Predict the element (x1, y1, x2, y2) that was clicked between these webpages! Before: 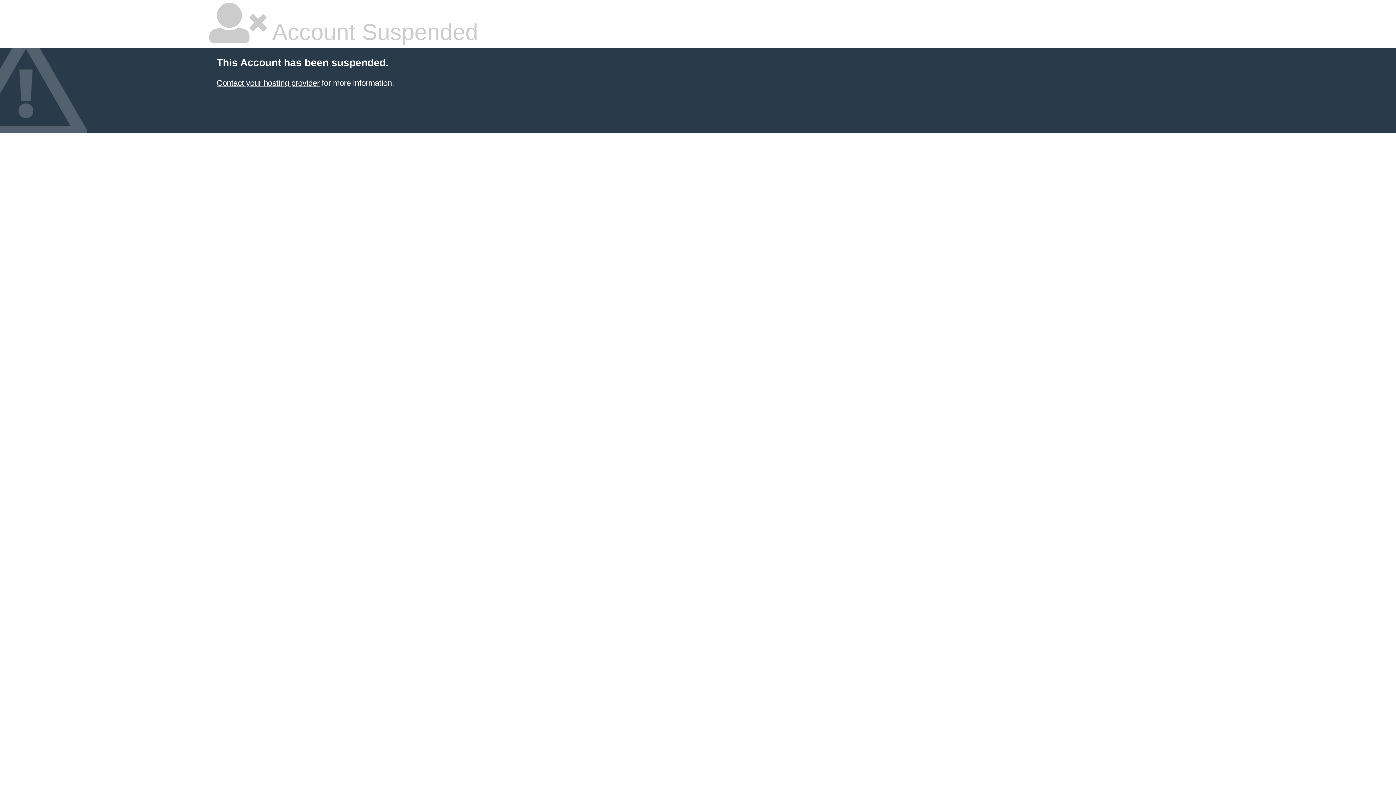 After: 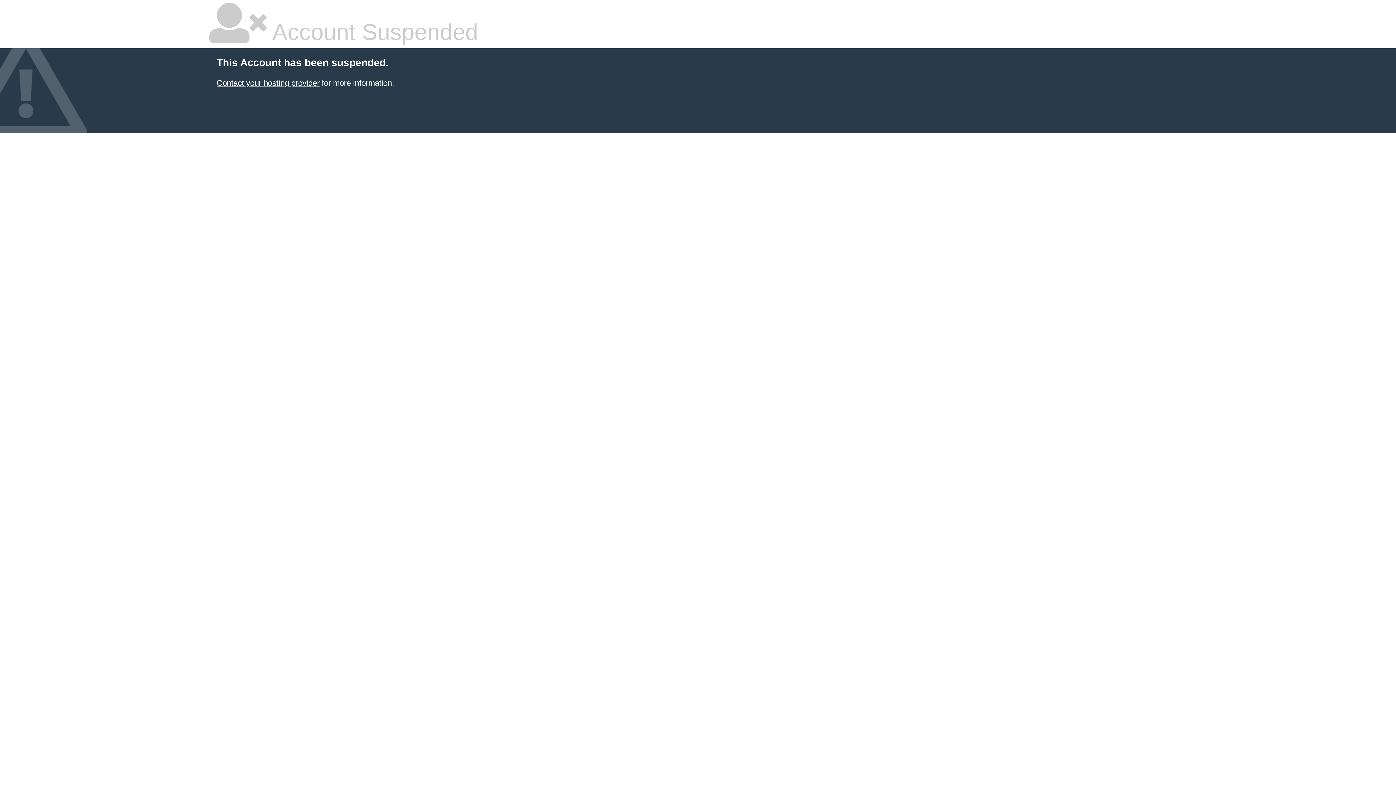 Action: bbox: (216, 78, 319, 87) label: Contact your hosting provider